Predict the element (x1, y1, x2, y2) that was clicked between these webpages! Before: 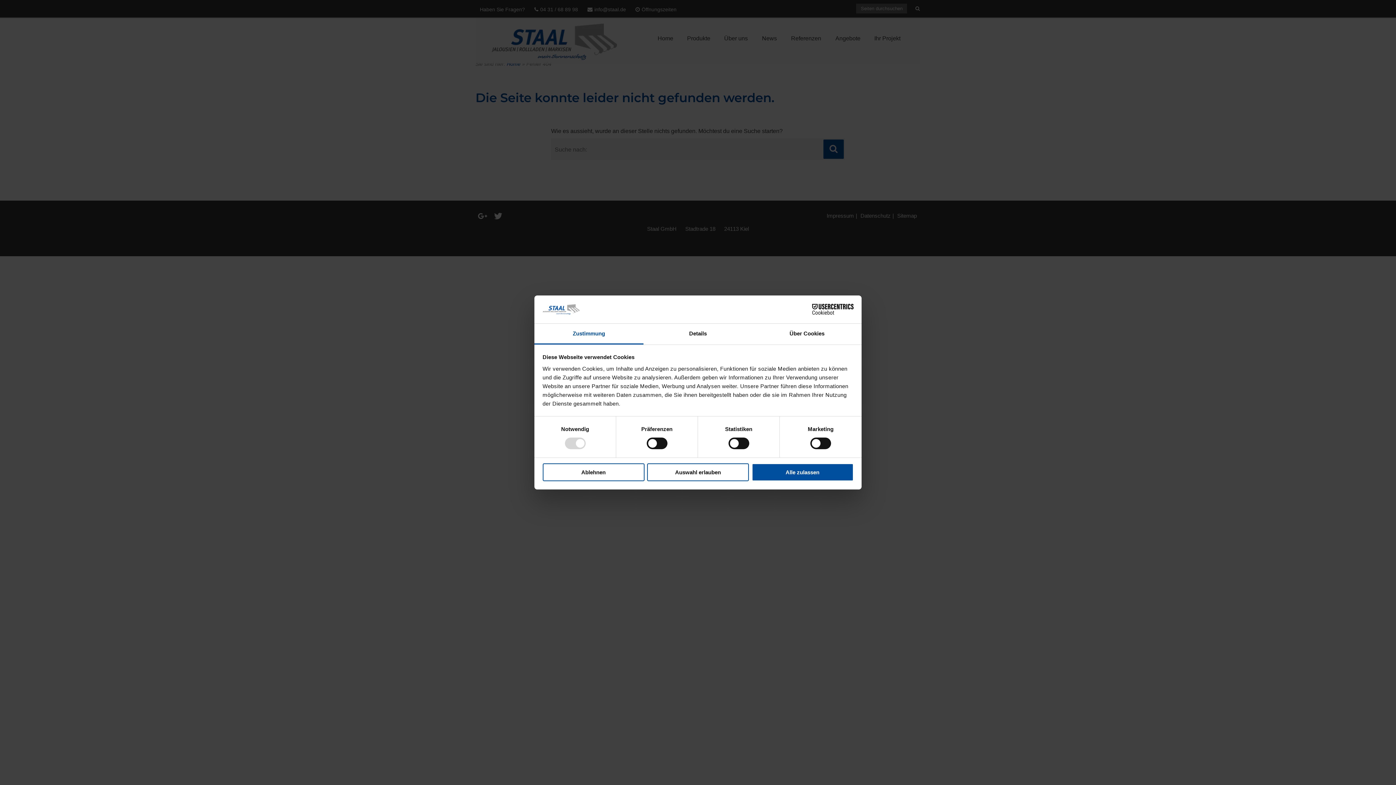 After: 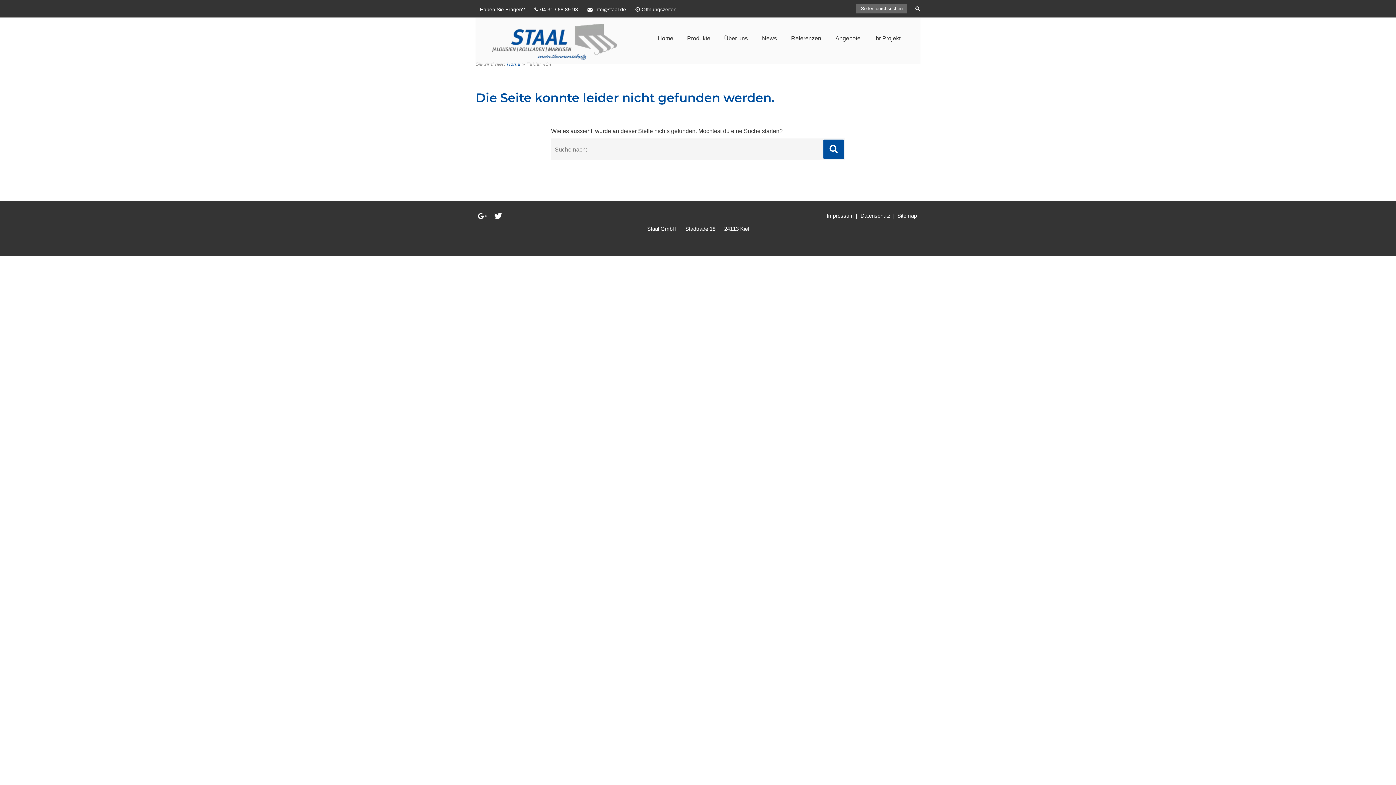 Action: label: Auswahl erlauben bbox: (647, 463, 749, 481)